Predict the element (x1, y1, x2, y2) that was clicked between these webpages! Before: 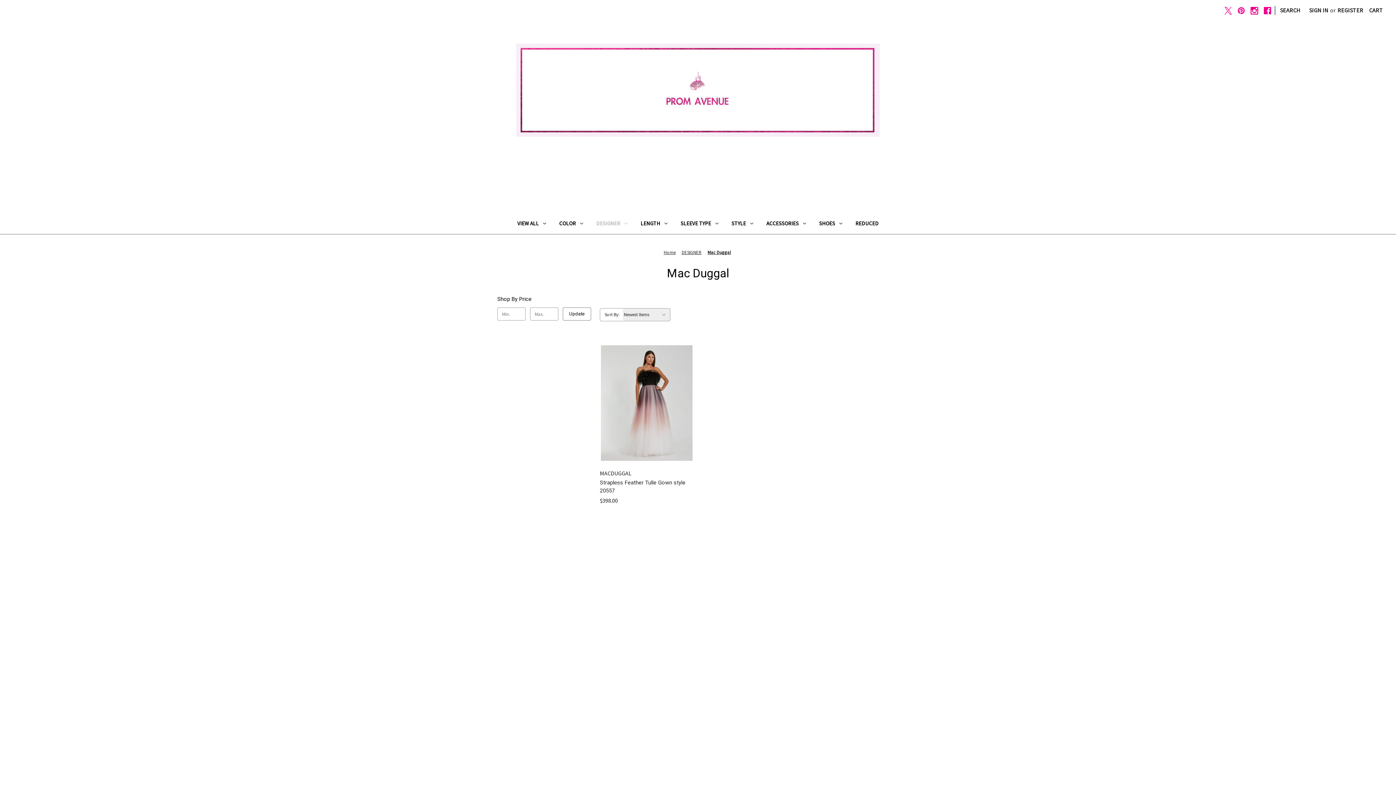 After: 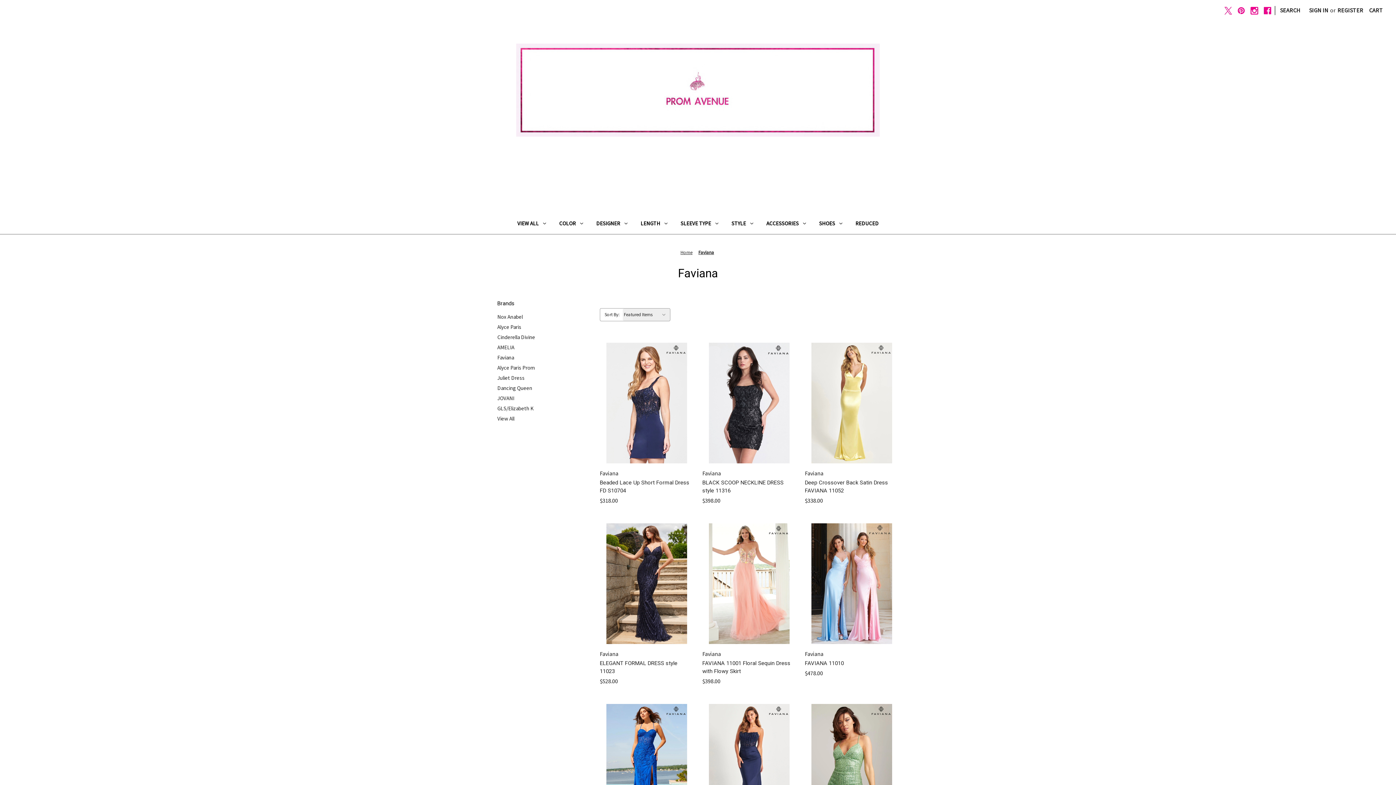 Action: label: Faviana bbox: (634, 672, 652, 679)